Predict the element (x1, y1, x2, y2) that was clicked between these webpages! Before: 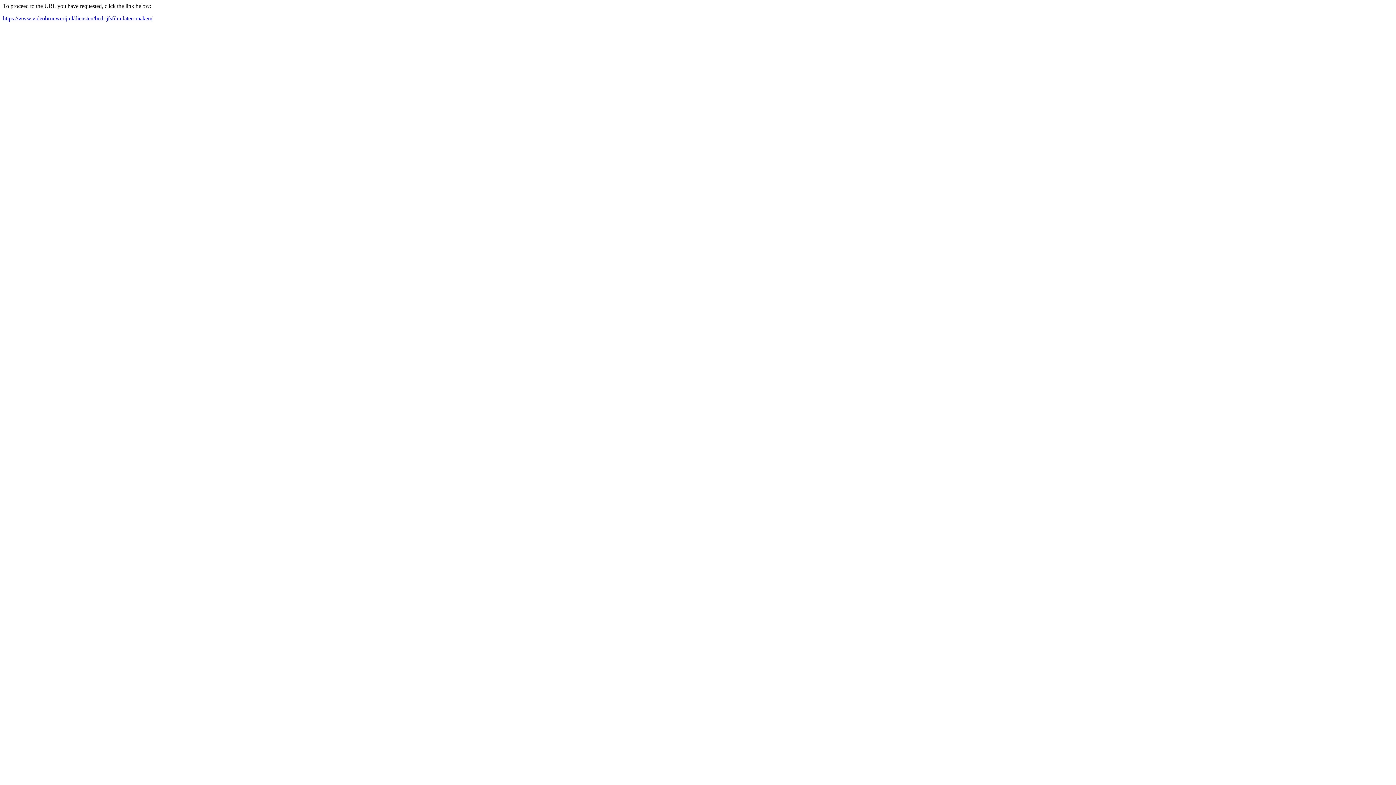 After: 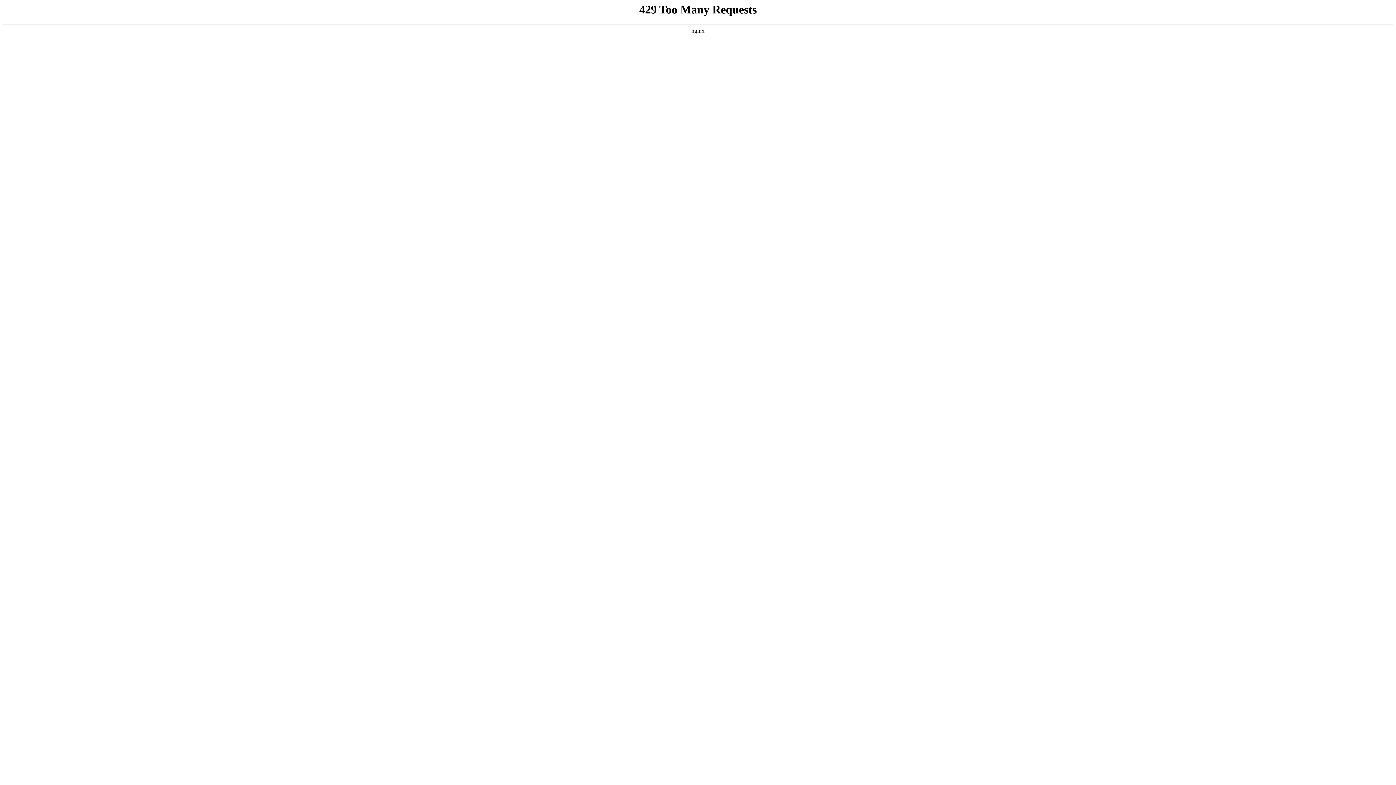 Action: label: https://www.videobrouwerij.nl/diensten/bedrijfsfilm-laten-maken/ bbox: (2, 15, 152, 21)